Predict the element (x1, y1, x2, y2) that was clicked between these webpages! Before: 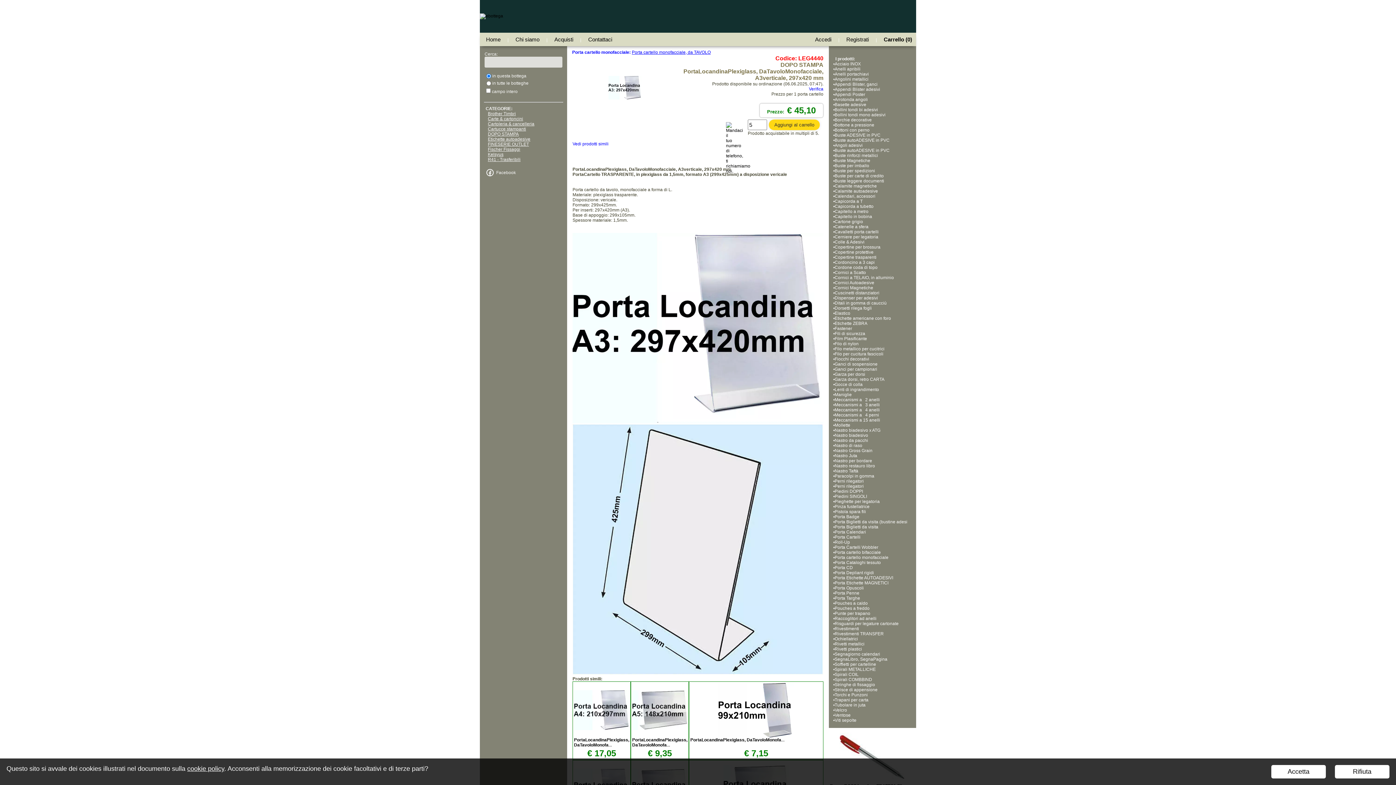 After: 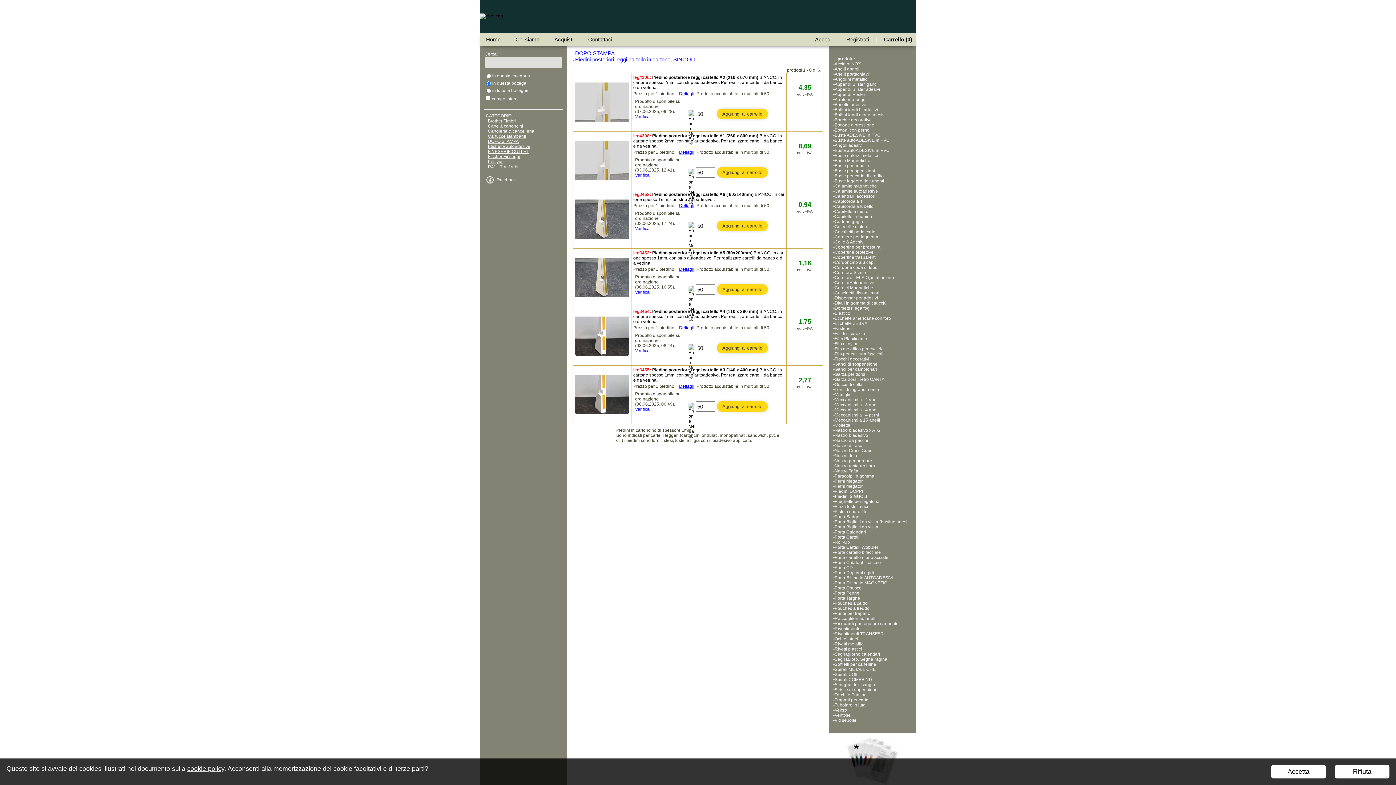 Action: bbox: (834, 494, 867, 499) label: Piedini SINGOLI